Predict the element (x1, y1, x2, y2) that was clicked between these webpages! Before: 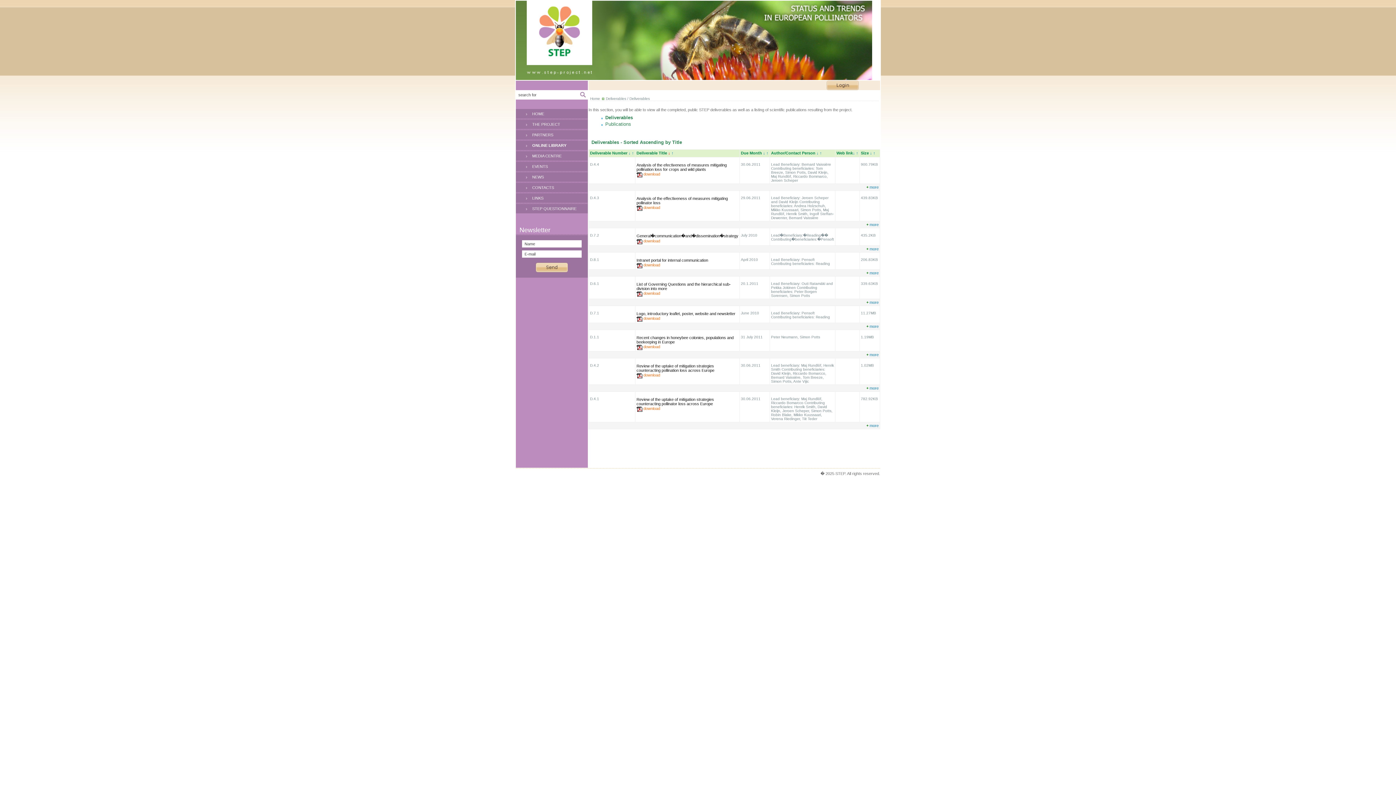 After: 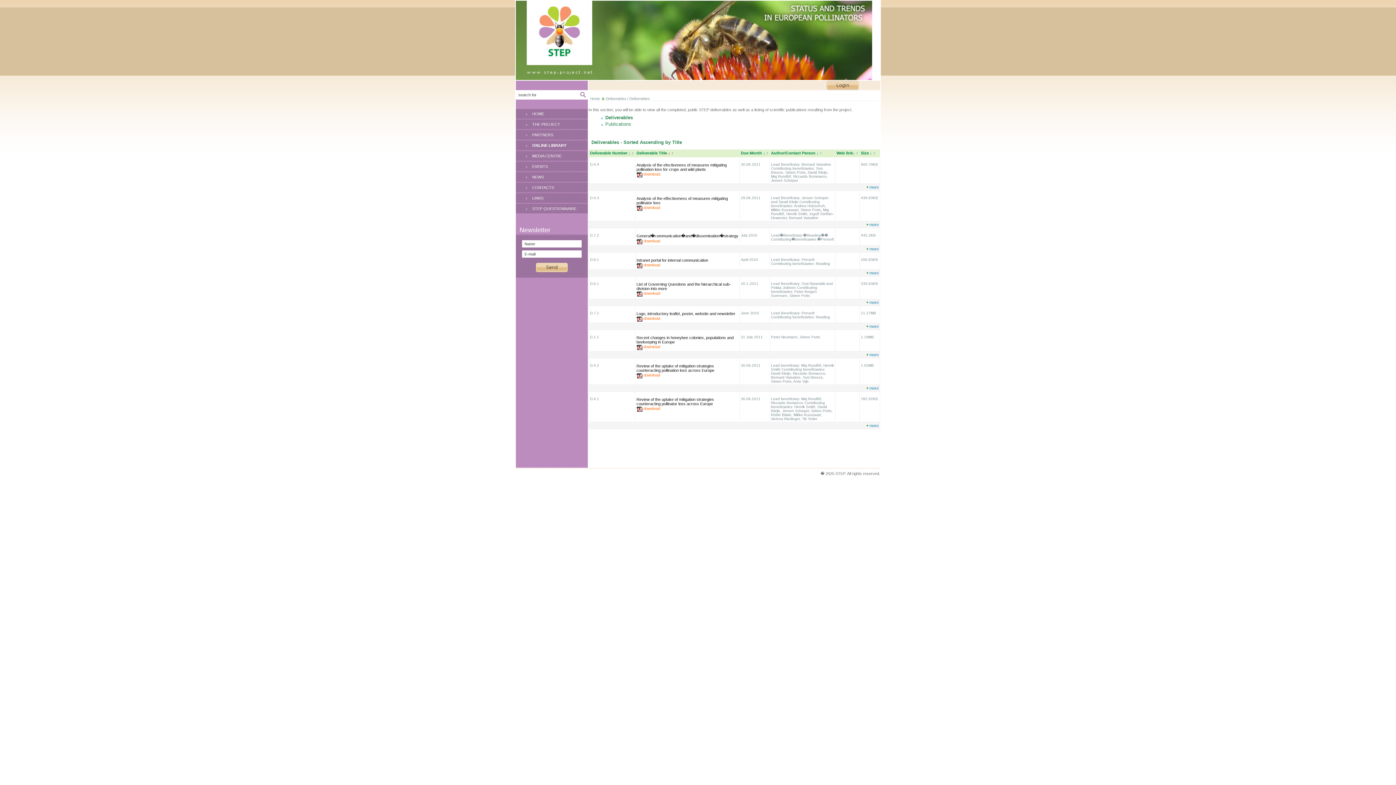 Action: bbox: (636, 205, 642, 209)